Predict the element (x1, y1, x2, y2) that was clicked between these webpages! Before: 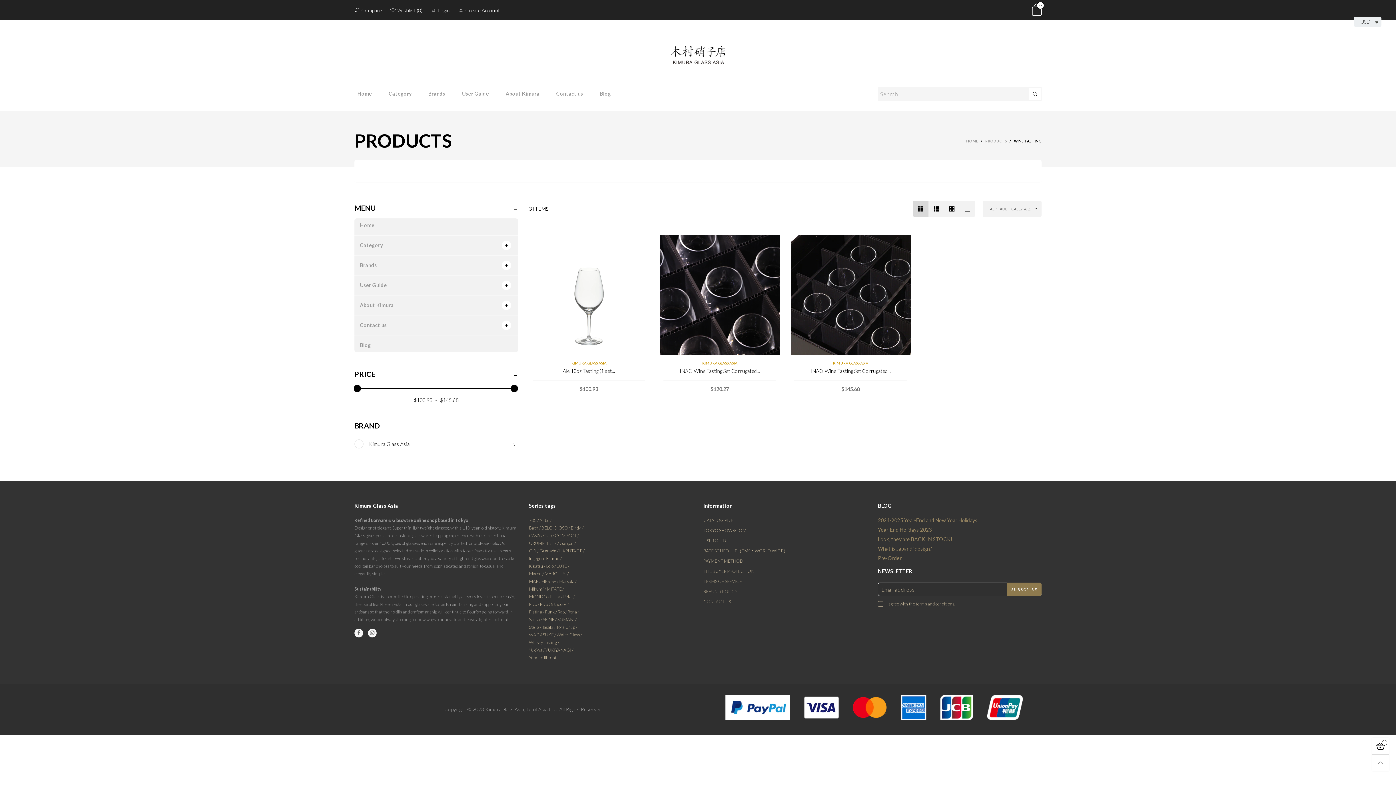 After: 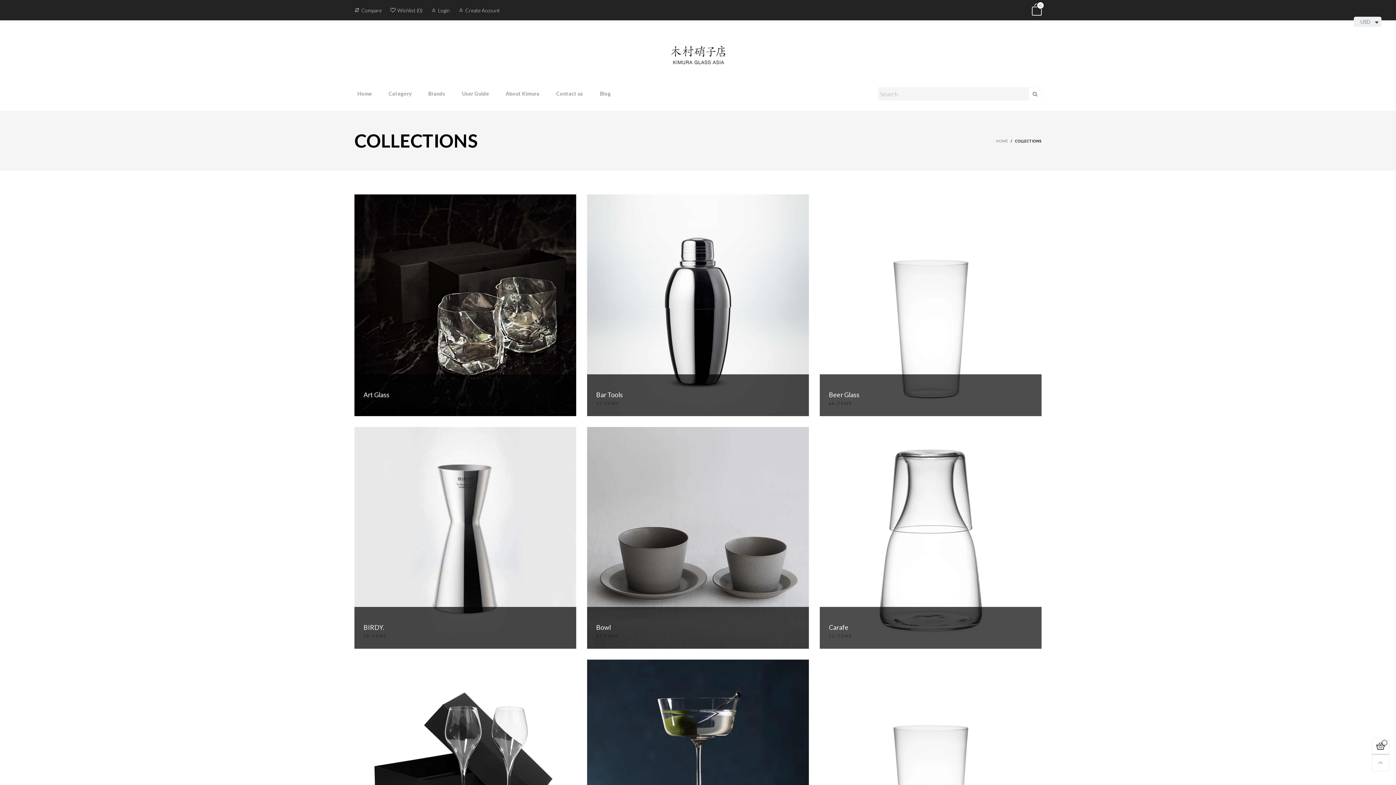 Action: label: Brands bbox: (428, 89, 445, 97)